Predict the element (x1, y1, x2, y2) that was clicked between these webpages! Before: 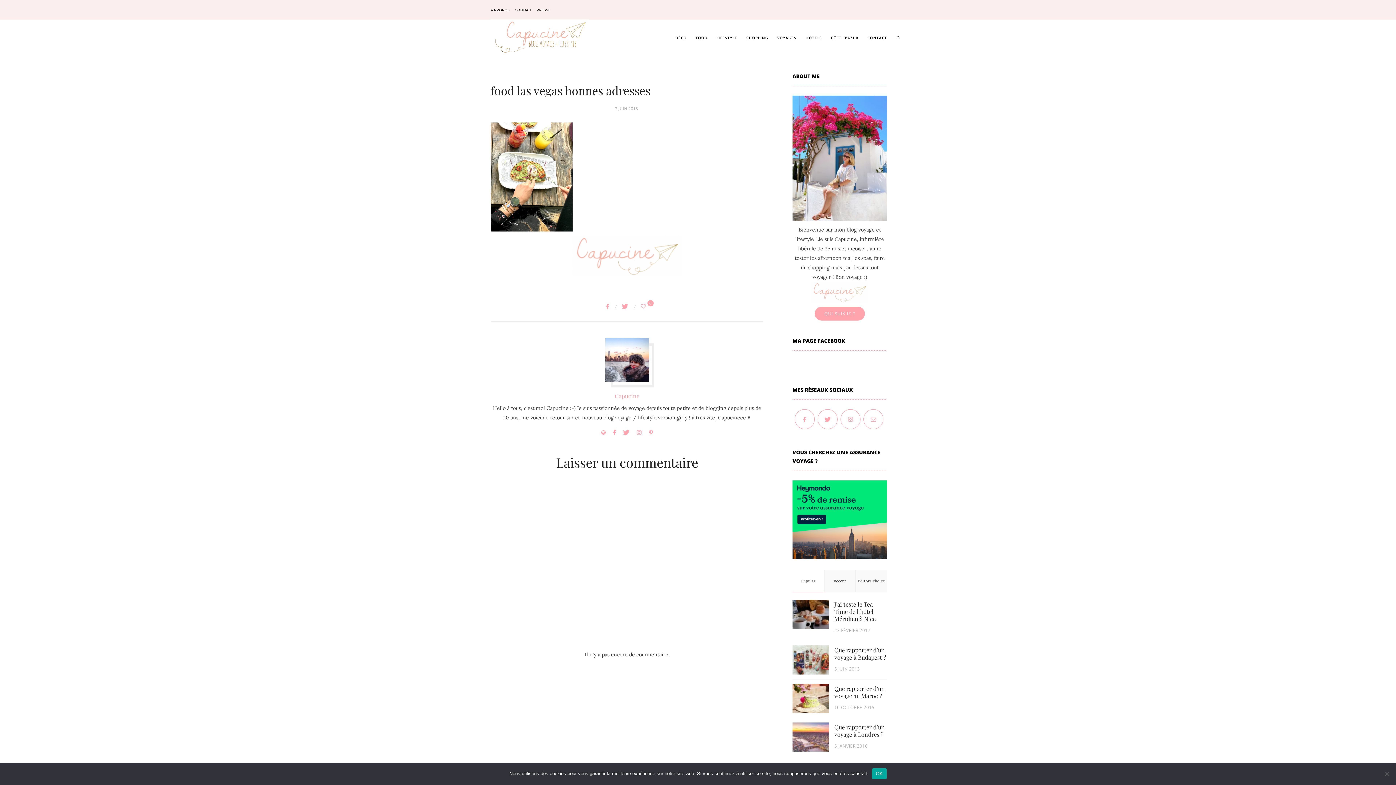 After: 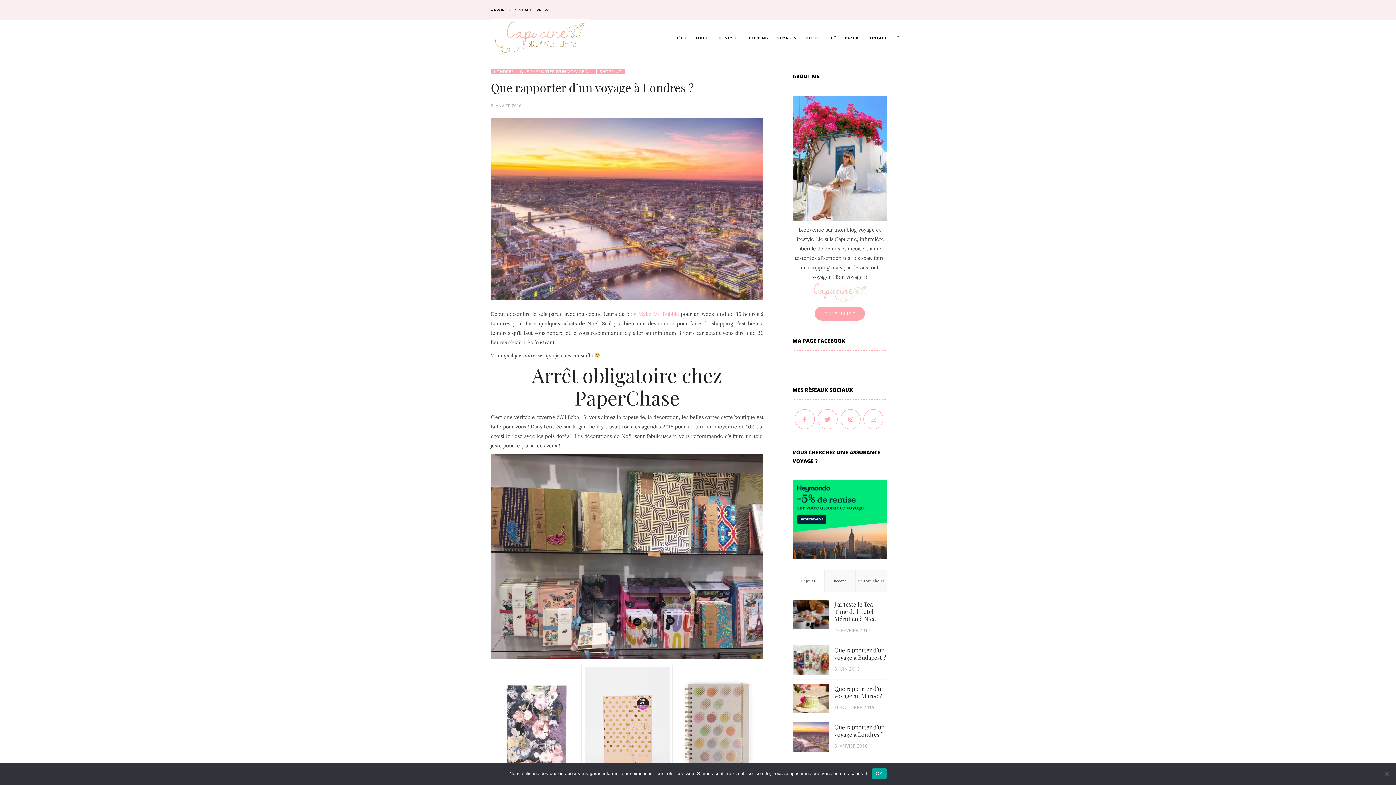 Action: bbox: (834, 723, 885, 738) label: Que rapporter d’un voyage à Londres ?